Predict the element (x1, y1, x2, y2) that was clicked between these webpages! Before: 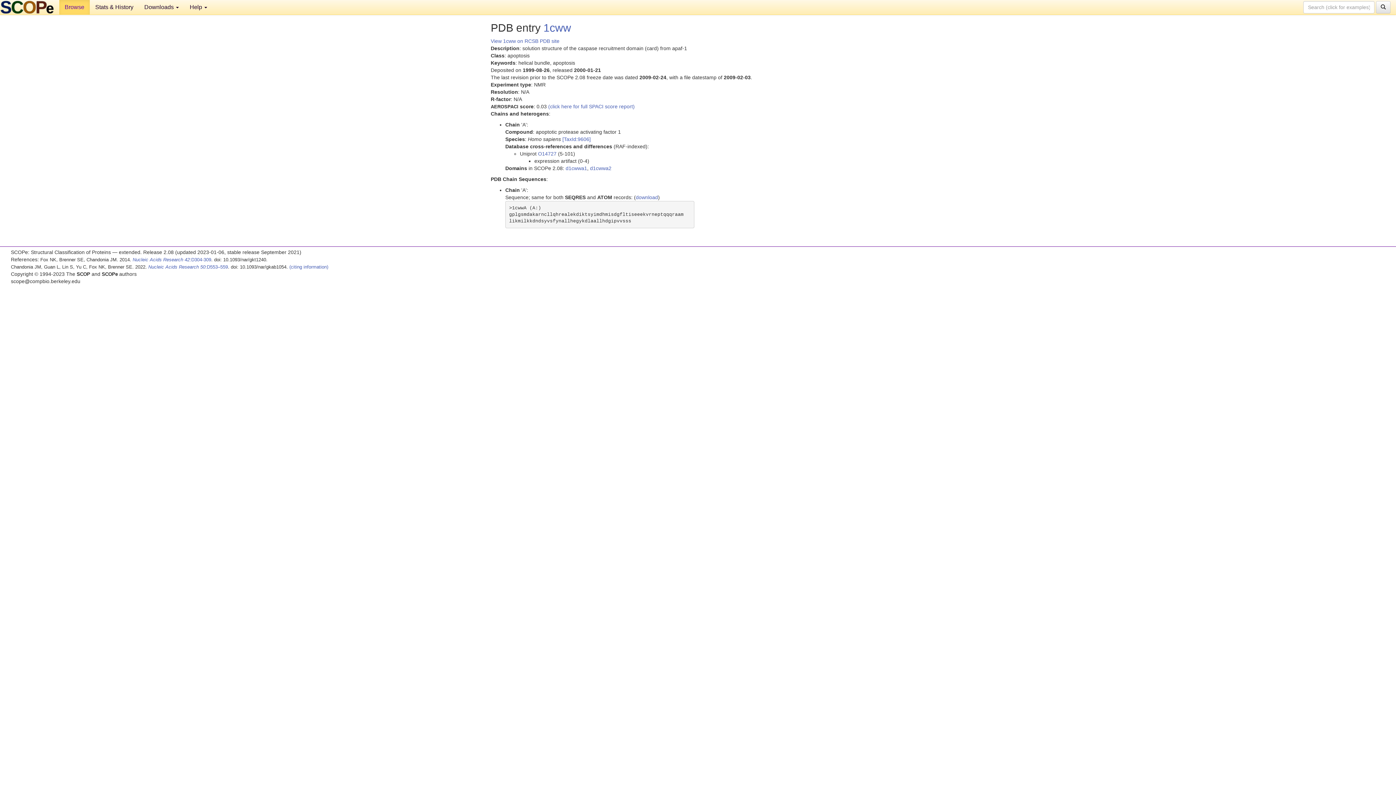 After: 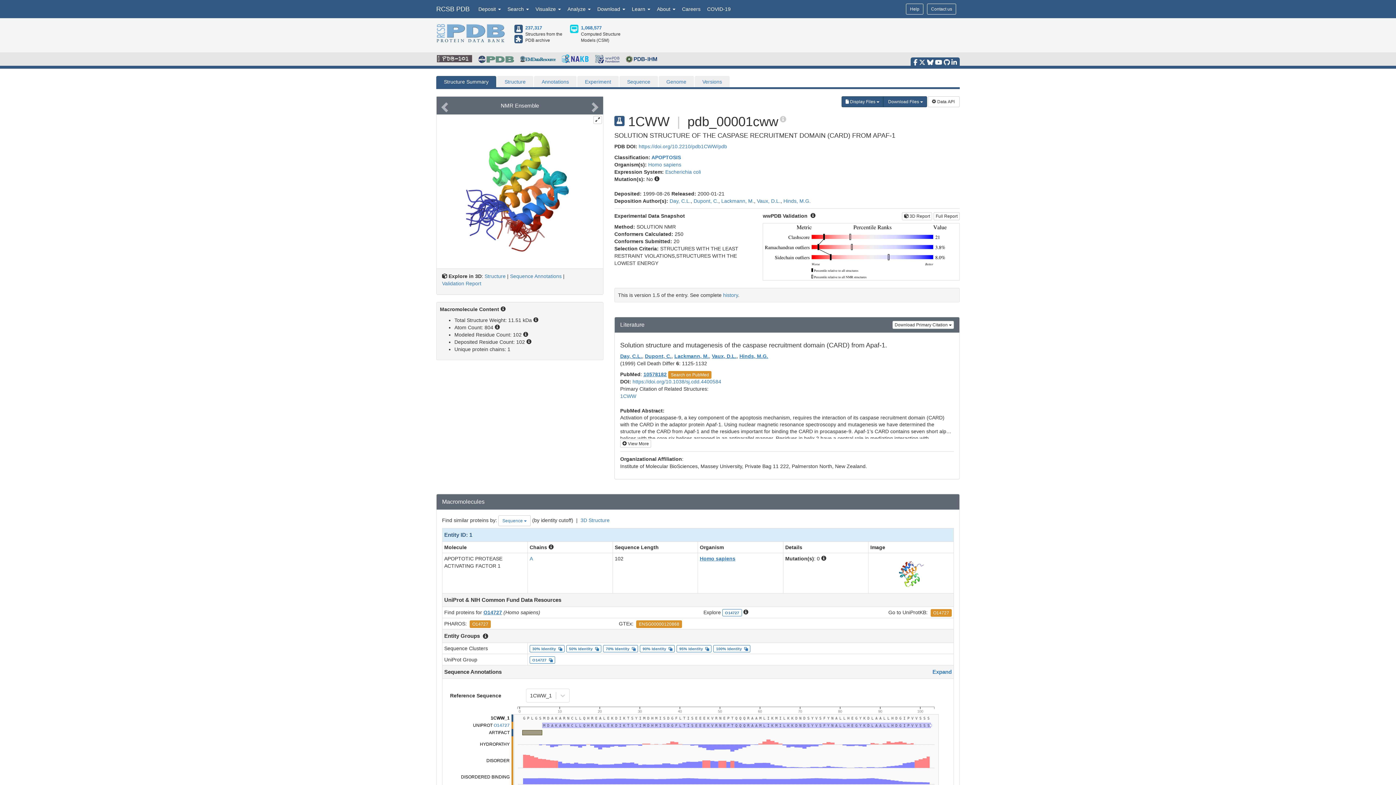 Action: label: View 1cww on RCSB PDB site
 bbox: (490, 38, 559, 44)